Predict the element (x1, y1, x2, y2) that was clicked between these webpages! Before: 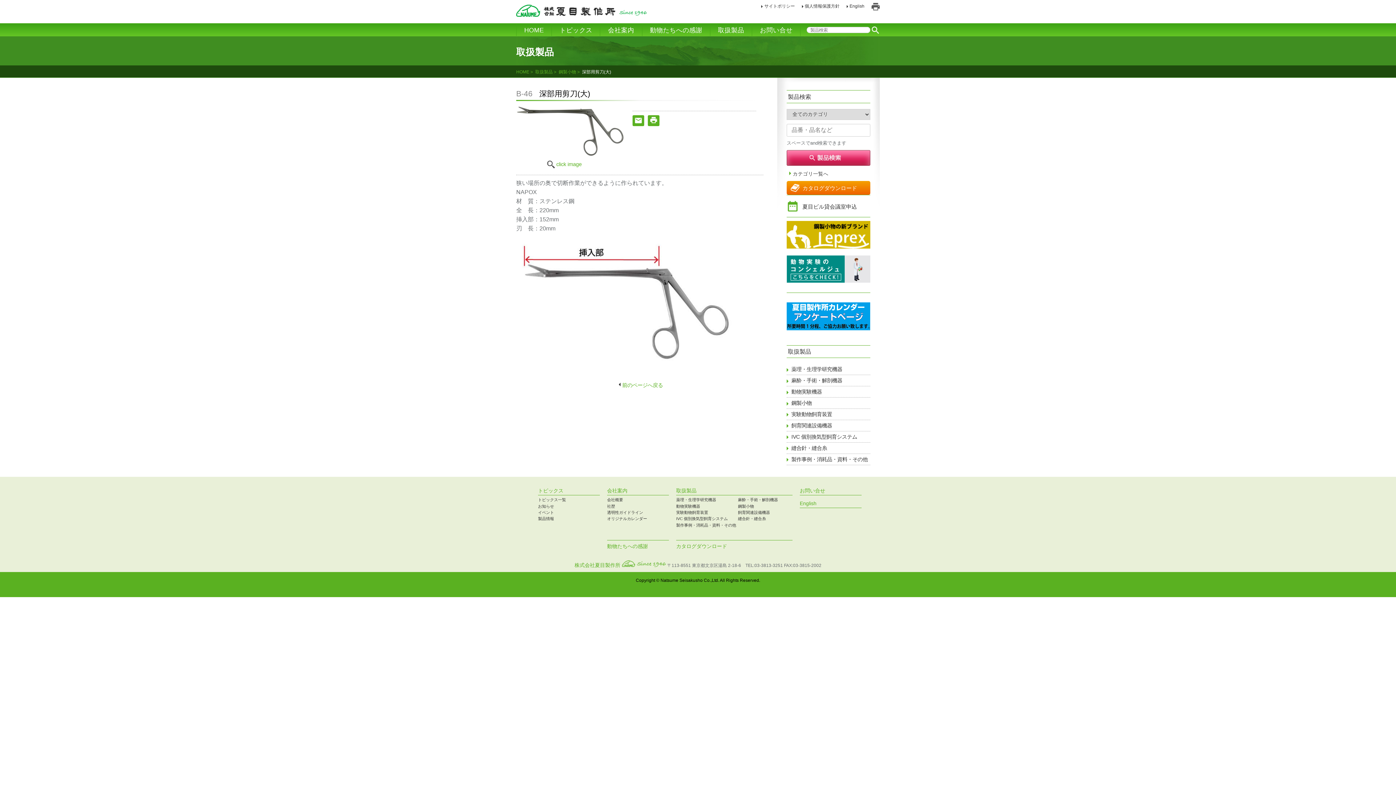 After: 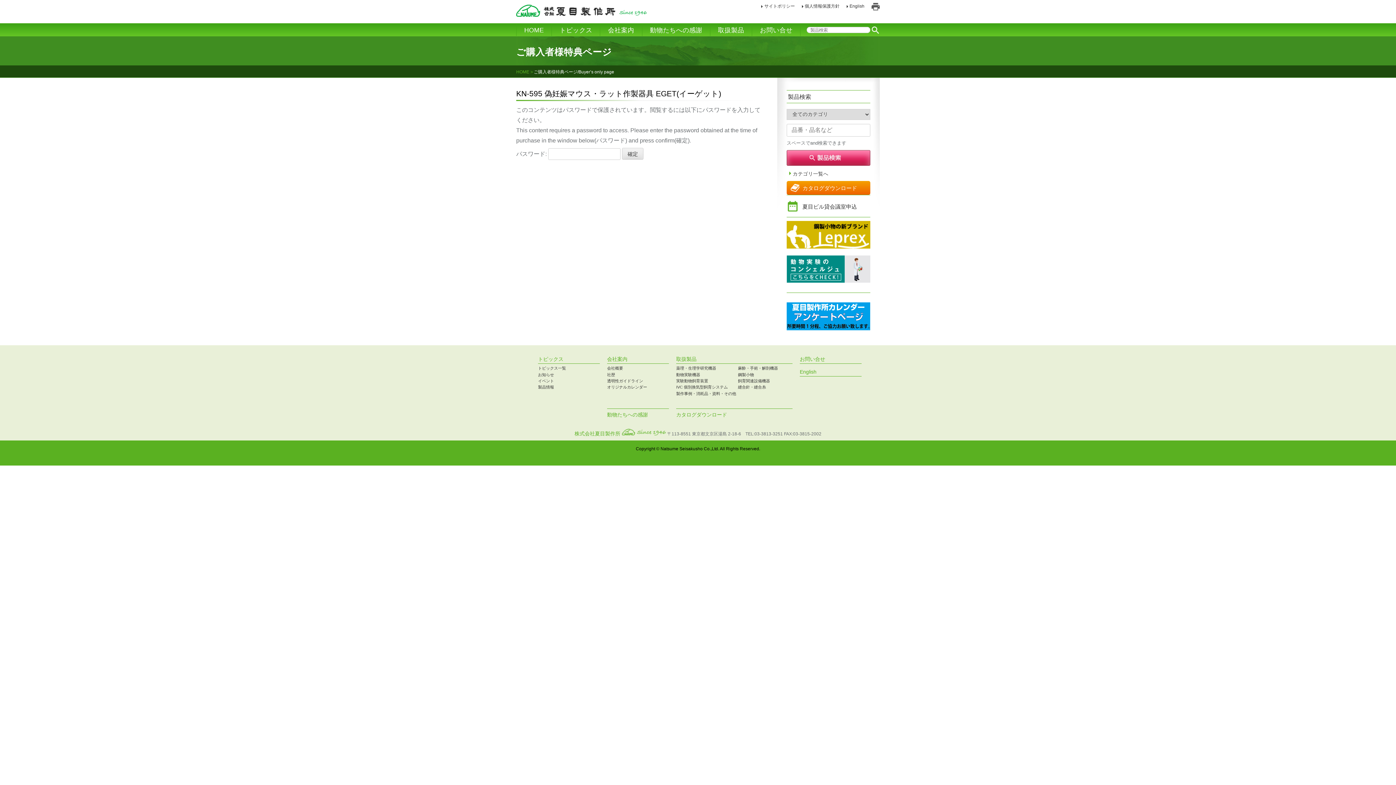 Action: bbox: (622, 563, 666, 568)